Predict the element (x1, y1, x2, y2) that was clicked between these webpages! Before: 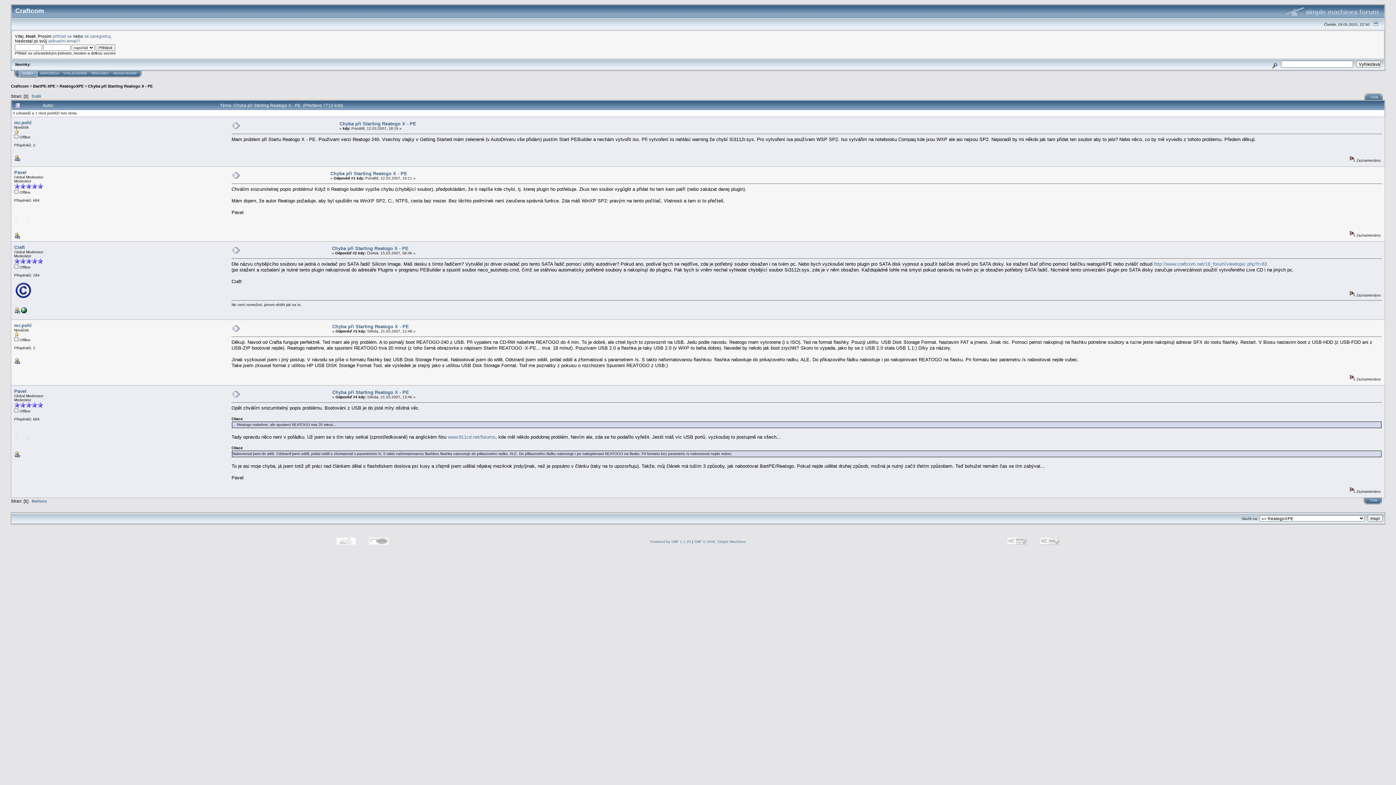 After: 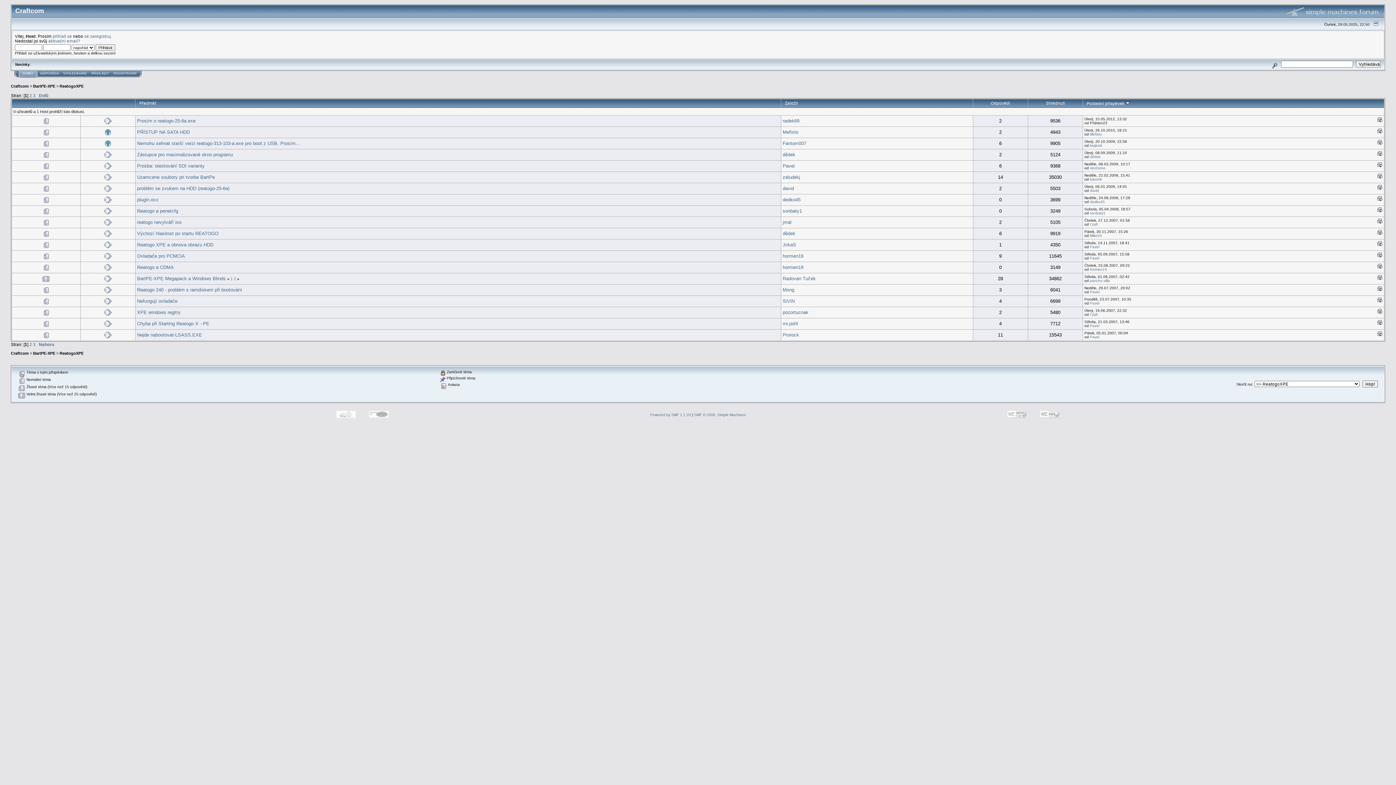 Action: bbox: (59, 84, 83, 88) label: ReatogoXPE